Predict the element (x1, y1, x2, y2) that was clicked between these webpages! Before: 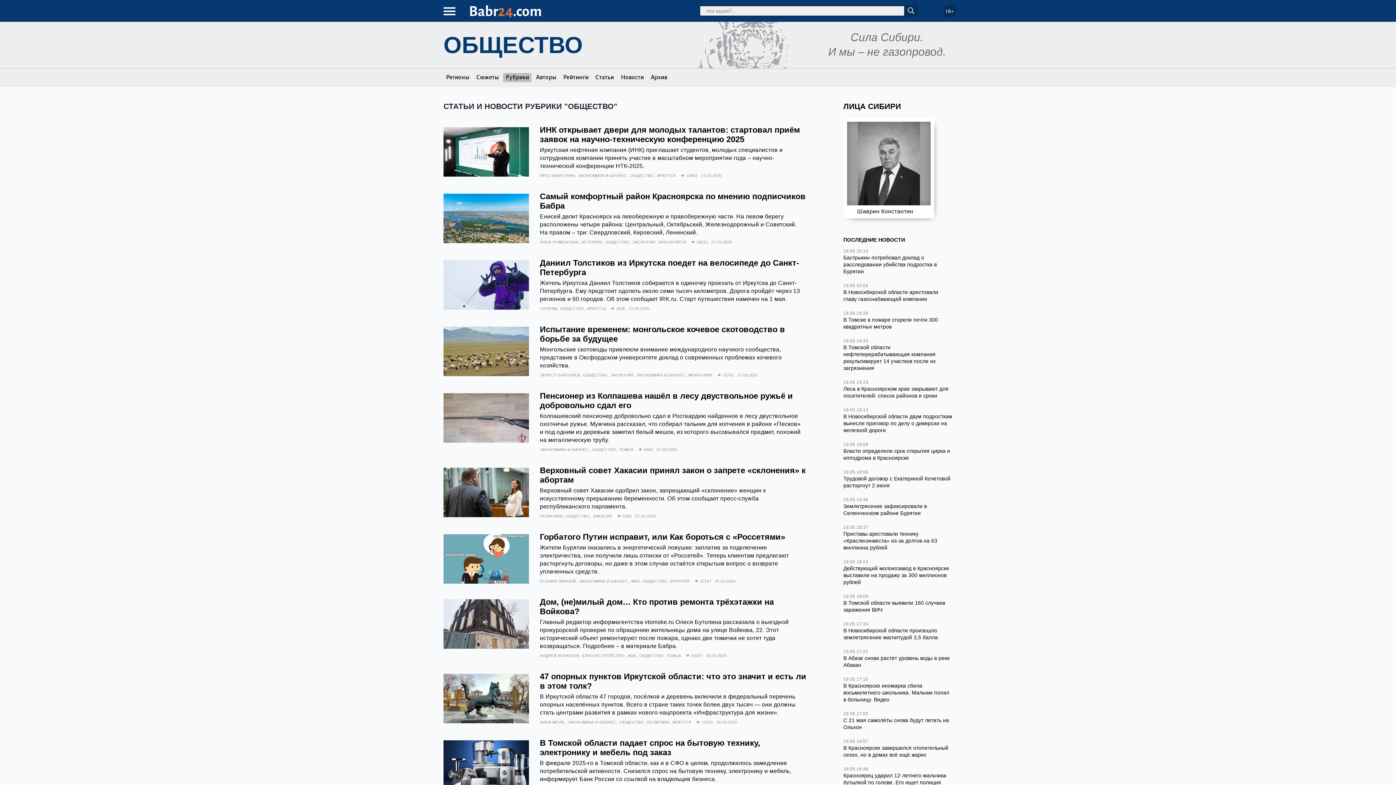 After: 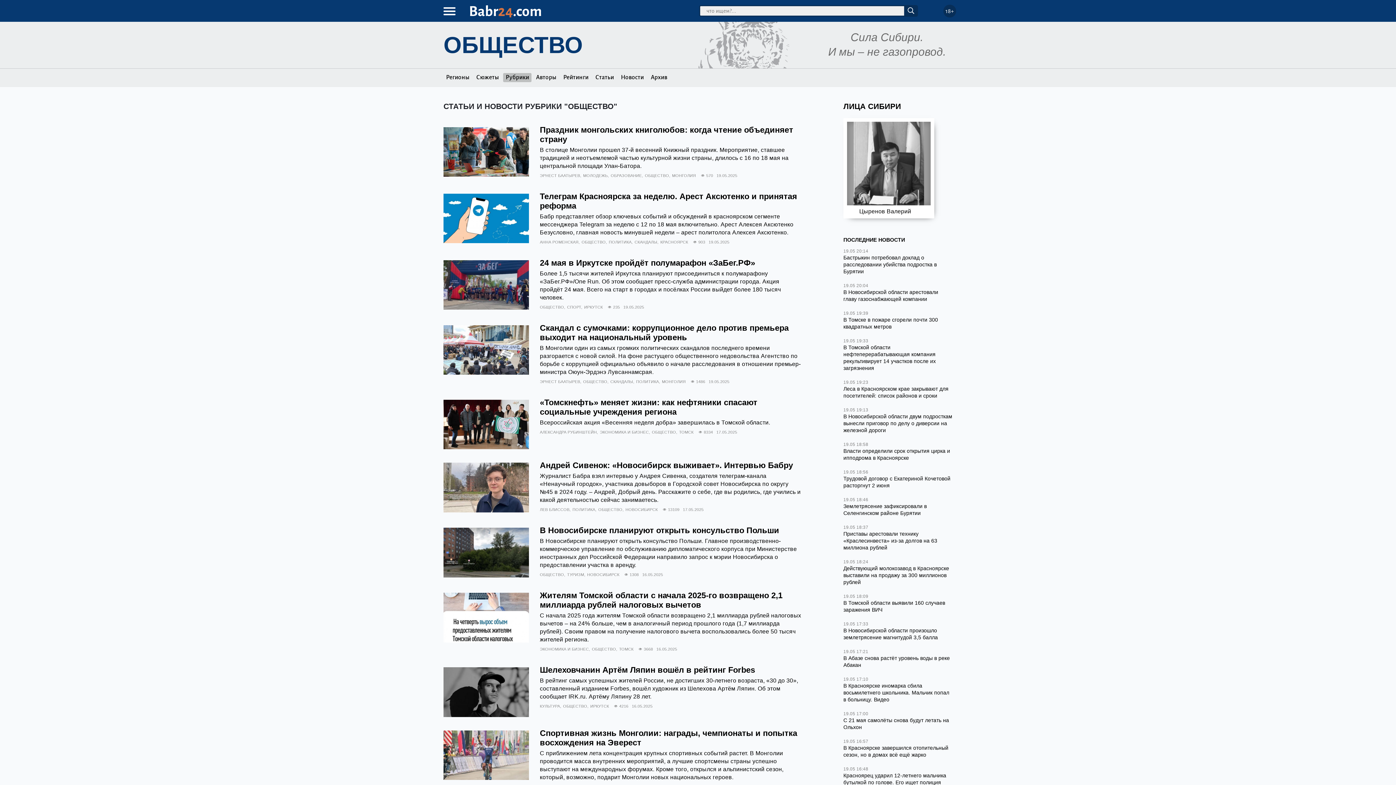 Action: bbox: (560, 306, 585, 311) label: ОБЩЕСТВО